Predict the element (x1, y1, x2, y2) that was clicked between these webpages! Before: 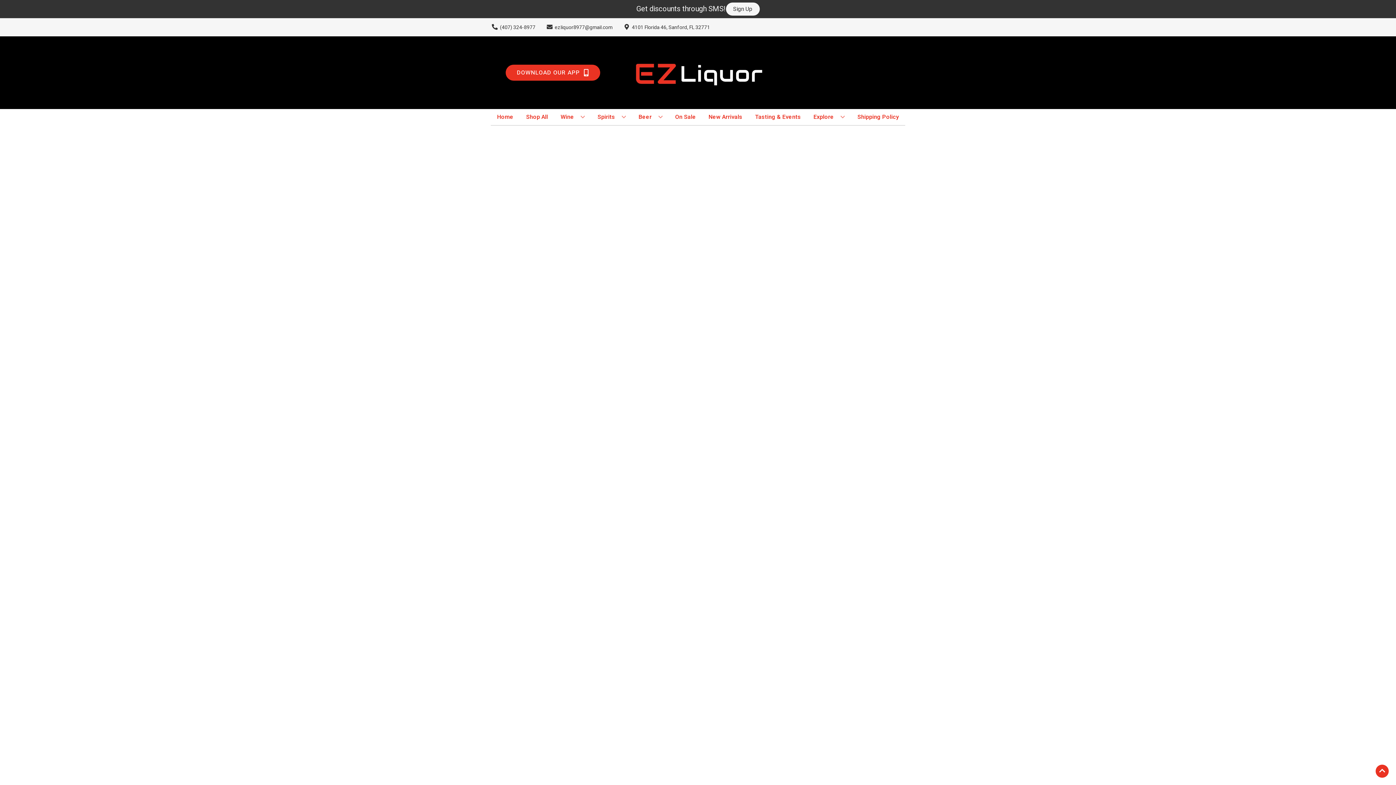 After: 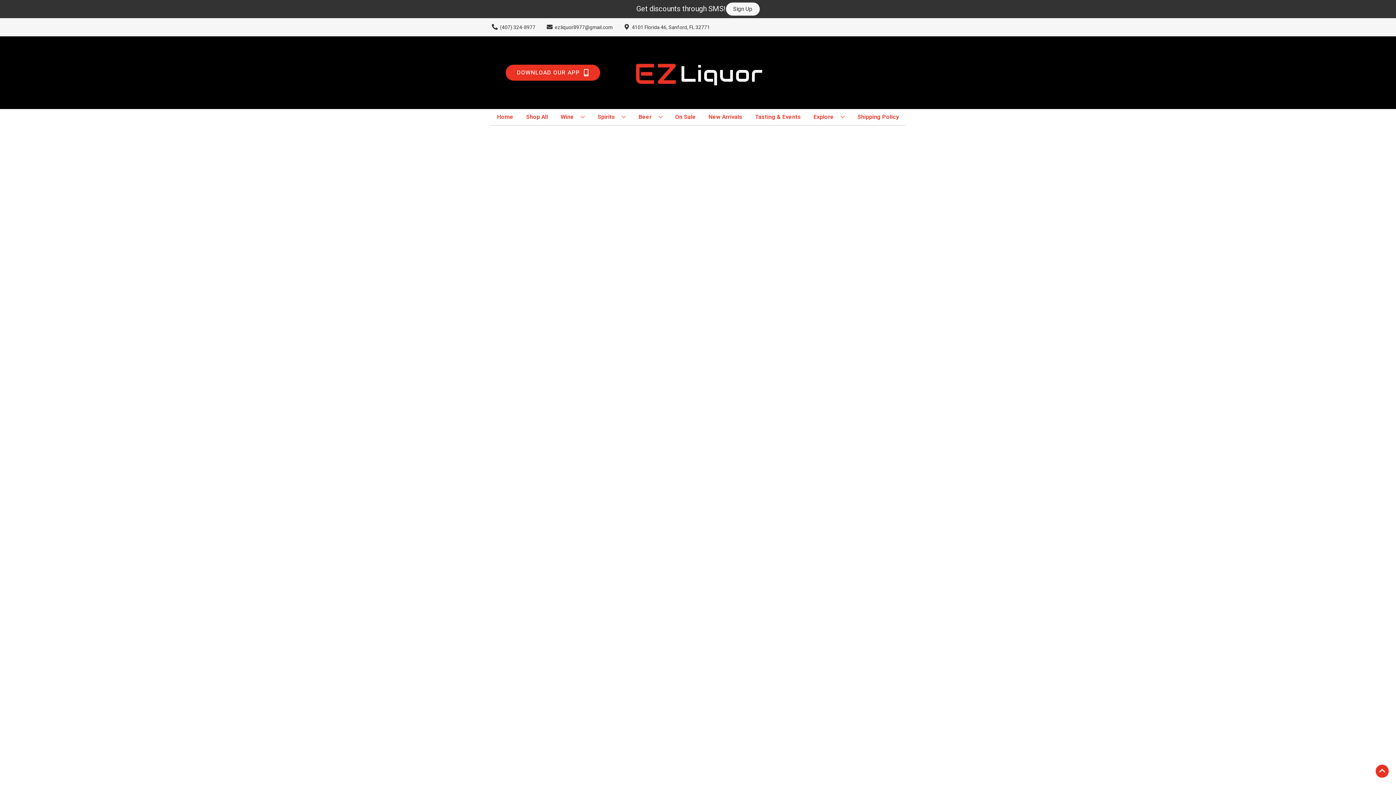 Action: bbox: (705, 109, 745, 125) label: New Arrivals